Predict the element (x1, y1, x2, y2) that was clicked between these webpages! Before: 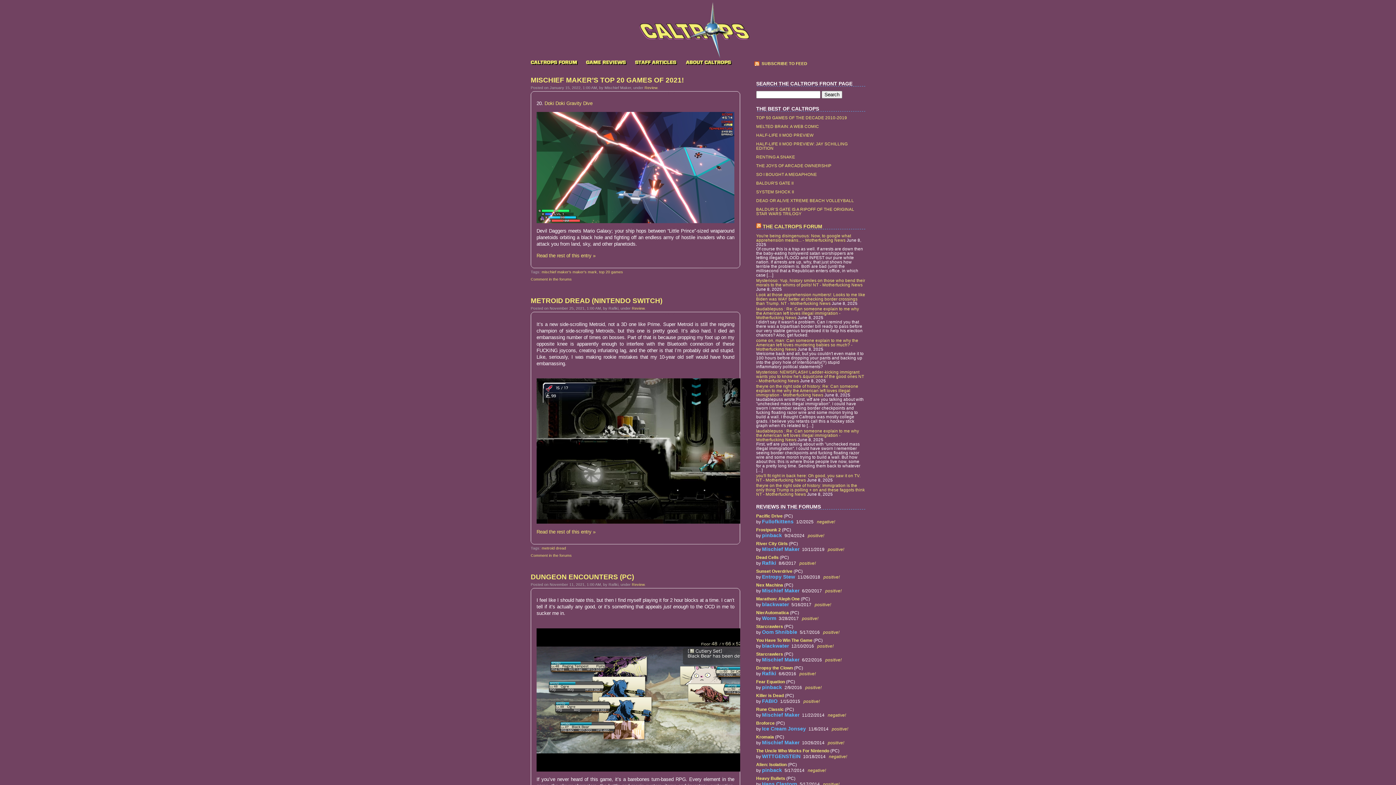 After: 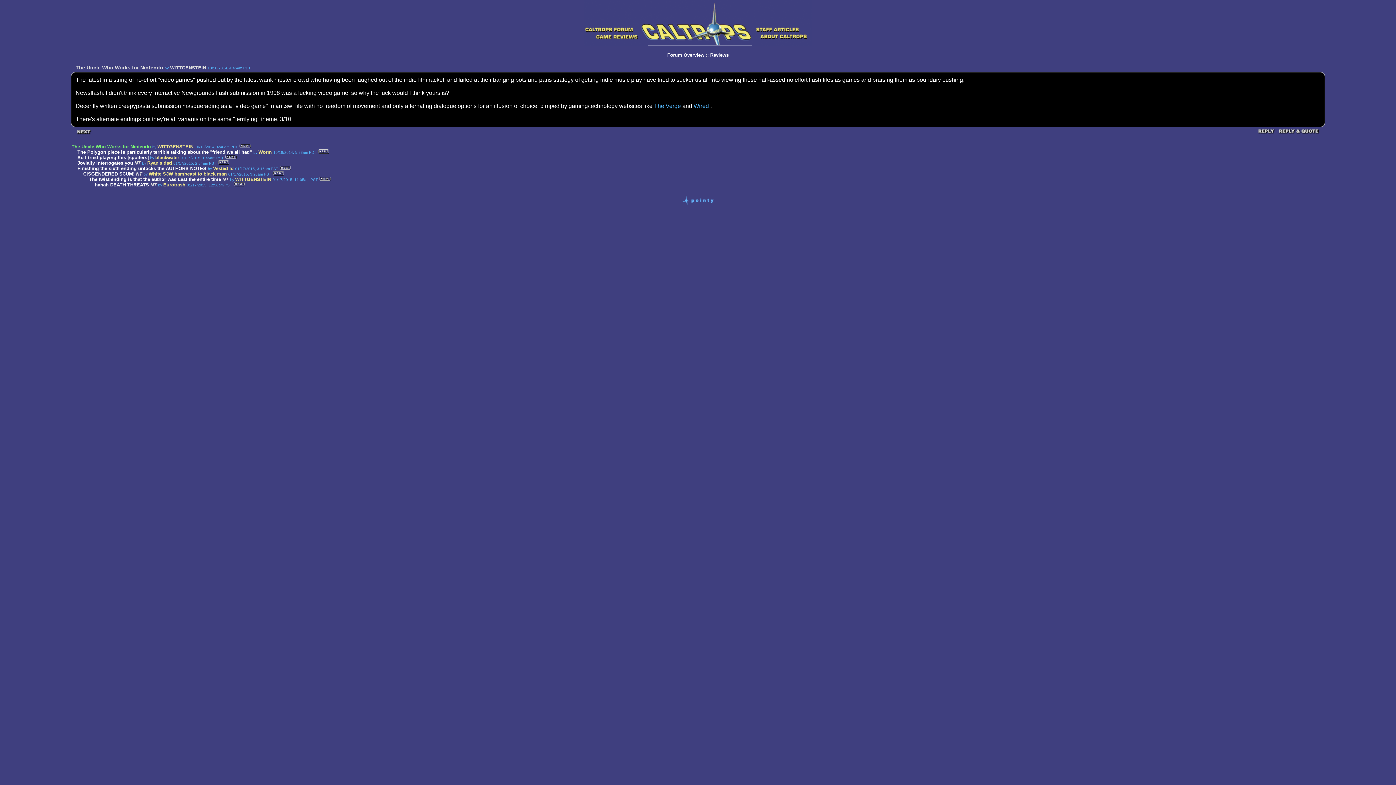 Action: bbox: (756, 748, 829, 753) label: The Uncle Who Works For Nintendo